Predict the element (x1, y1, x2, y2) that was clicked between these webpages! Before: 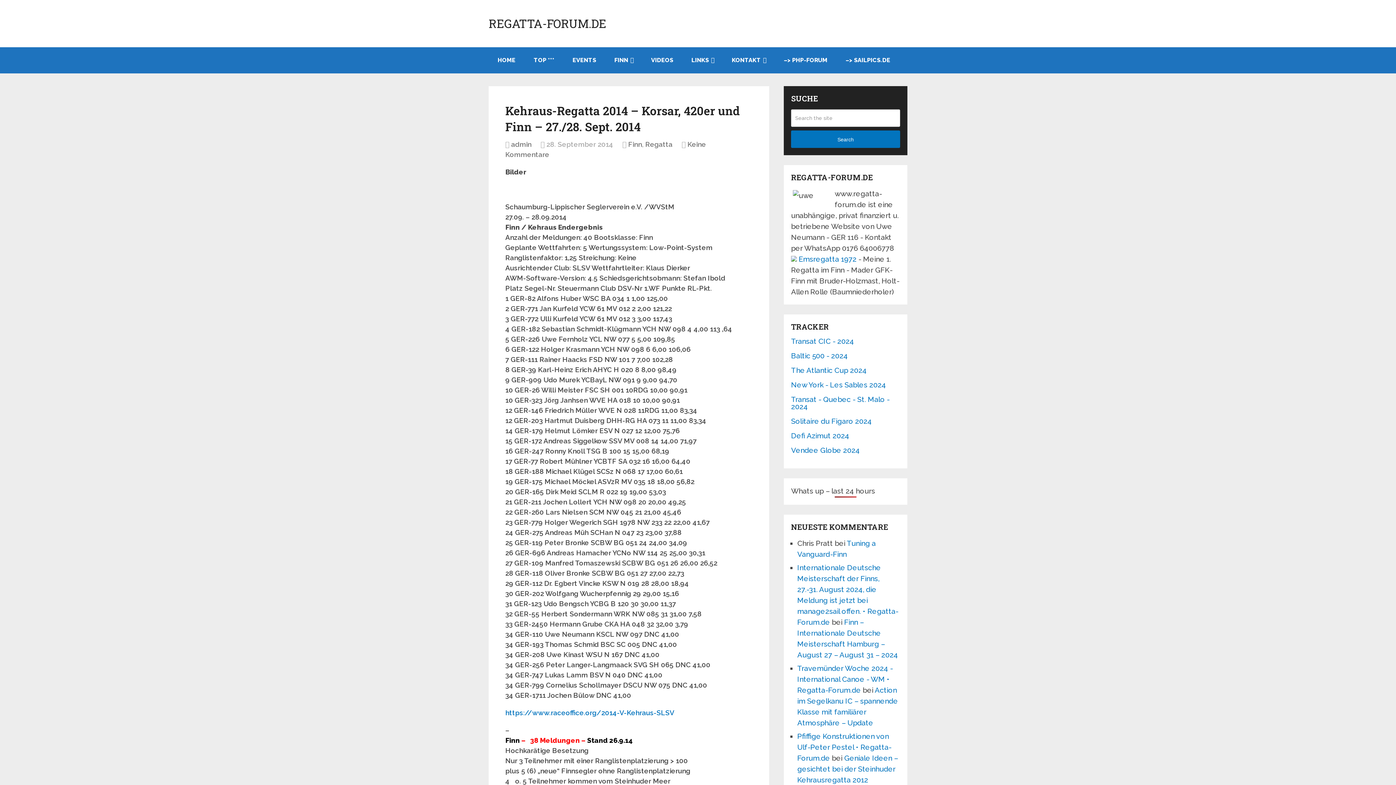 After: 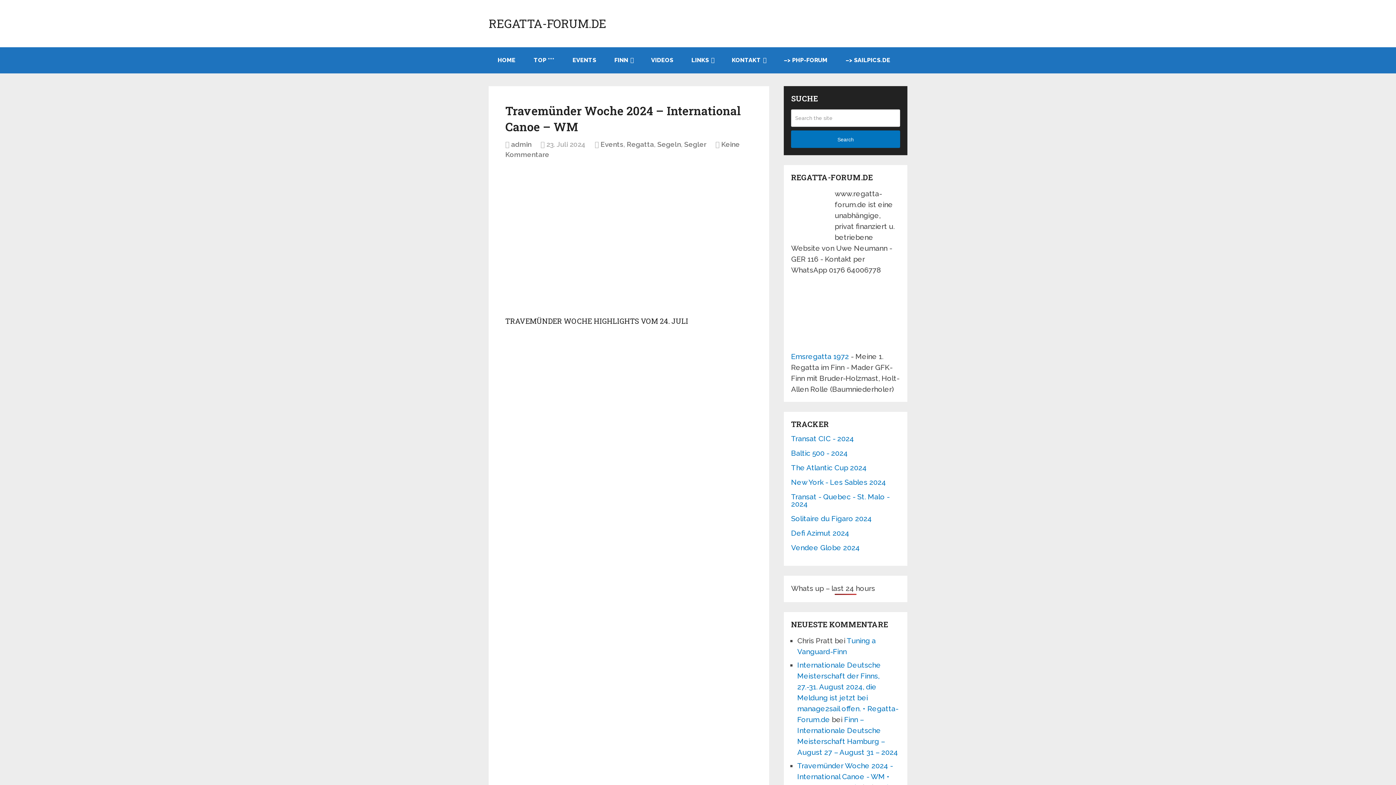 Action: bbox: (797, 664, 893, 694) label: Travemünder Woche 2024 - International Canoe - WM • Regatta-Forum.de